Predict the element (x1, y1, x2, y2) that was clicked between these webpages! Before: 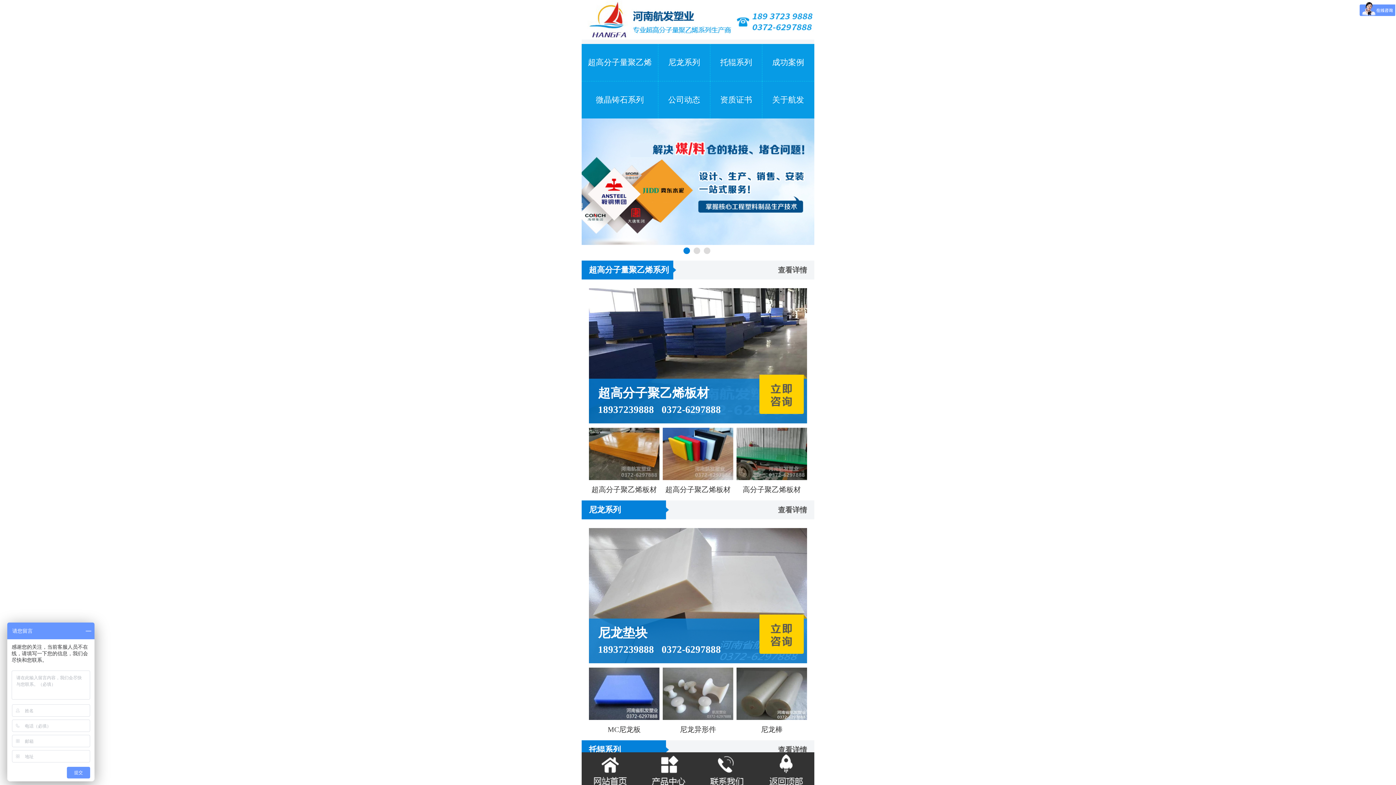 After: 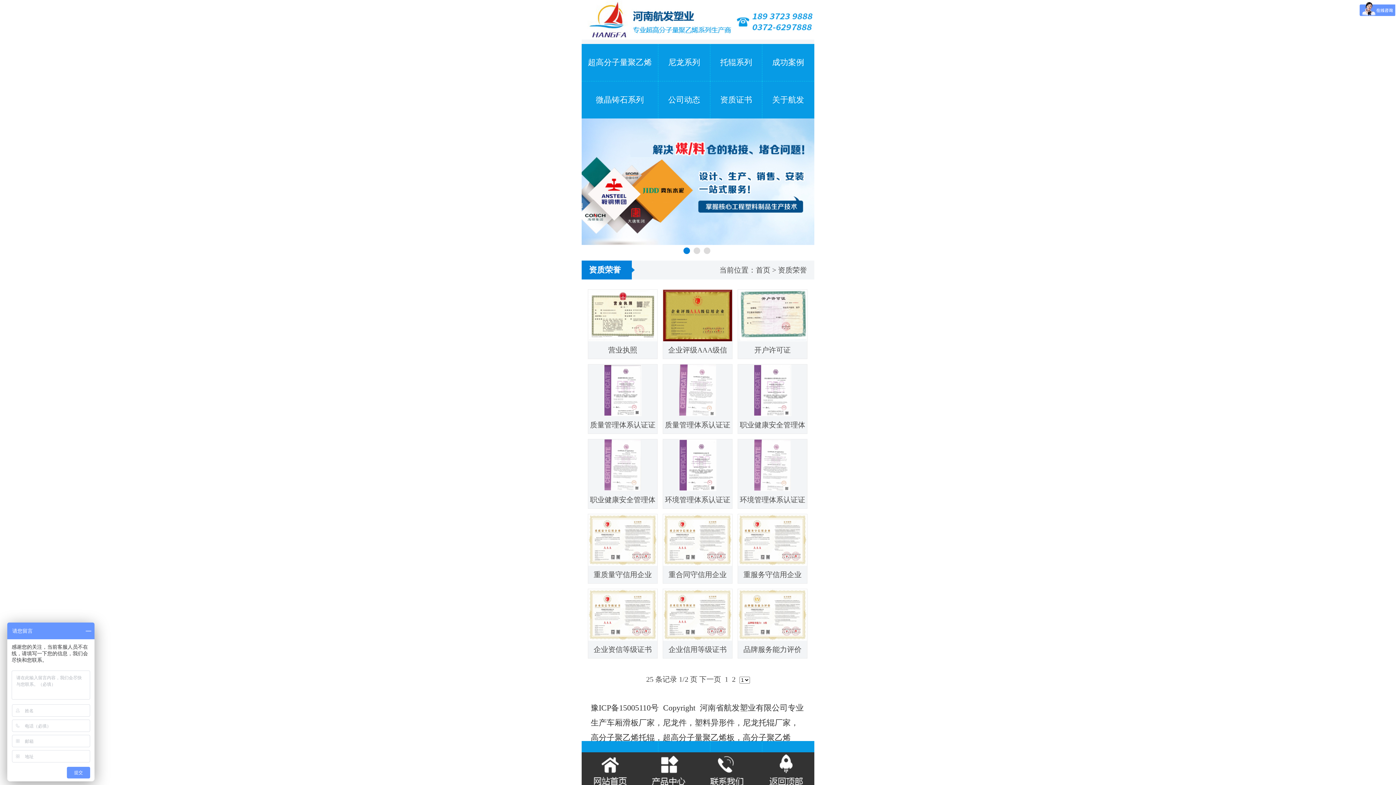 Action: label: 资质证书 bbox: (720, 95, 752, 104)